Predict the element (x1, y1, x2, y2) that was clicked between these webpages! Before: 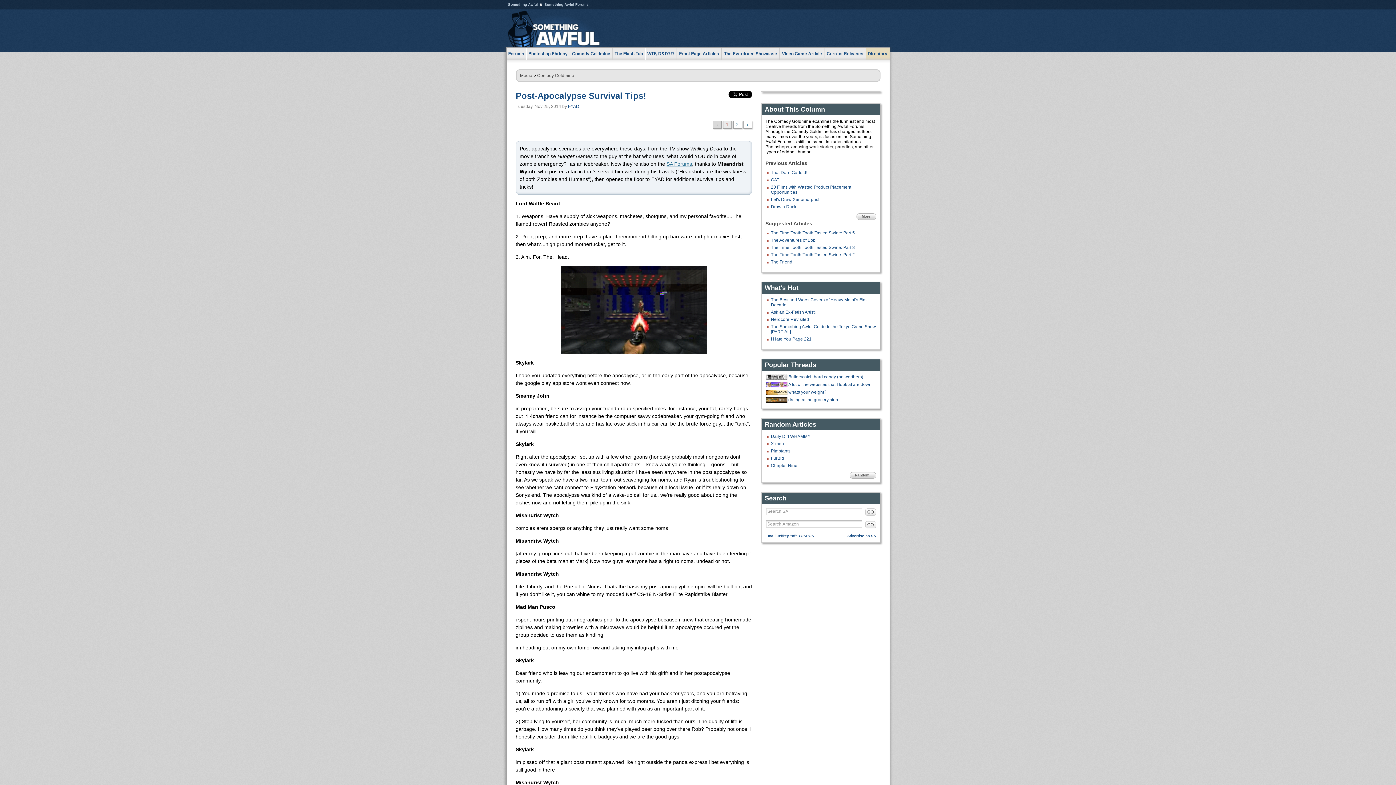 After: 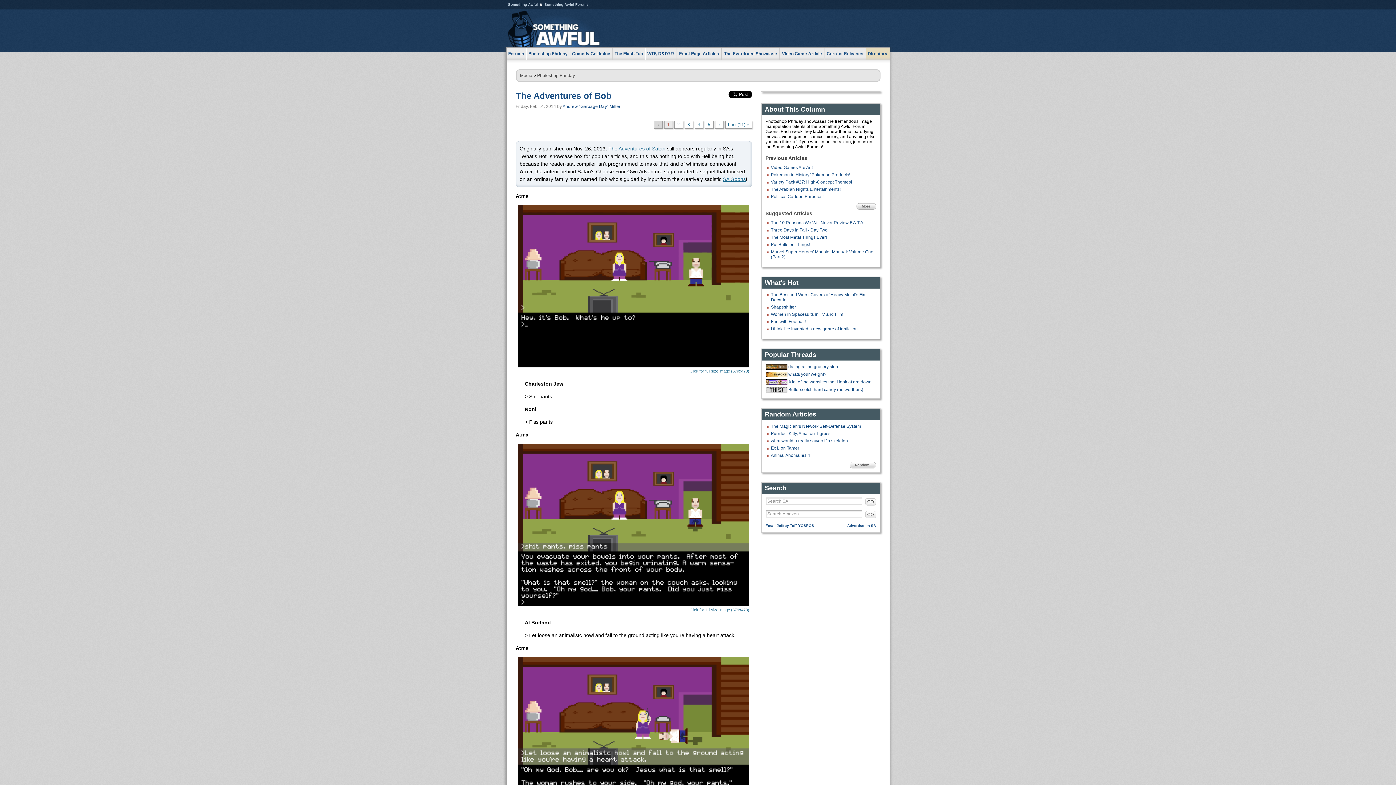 Action: label: The Adventures of Bob bbox: (771, 237, 815, 242)